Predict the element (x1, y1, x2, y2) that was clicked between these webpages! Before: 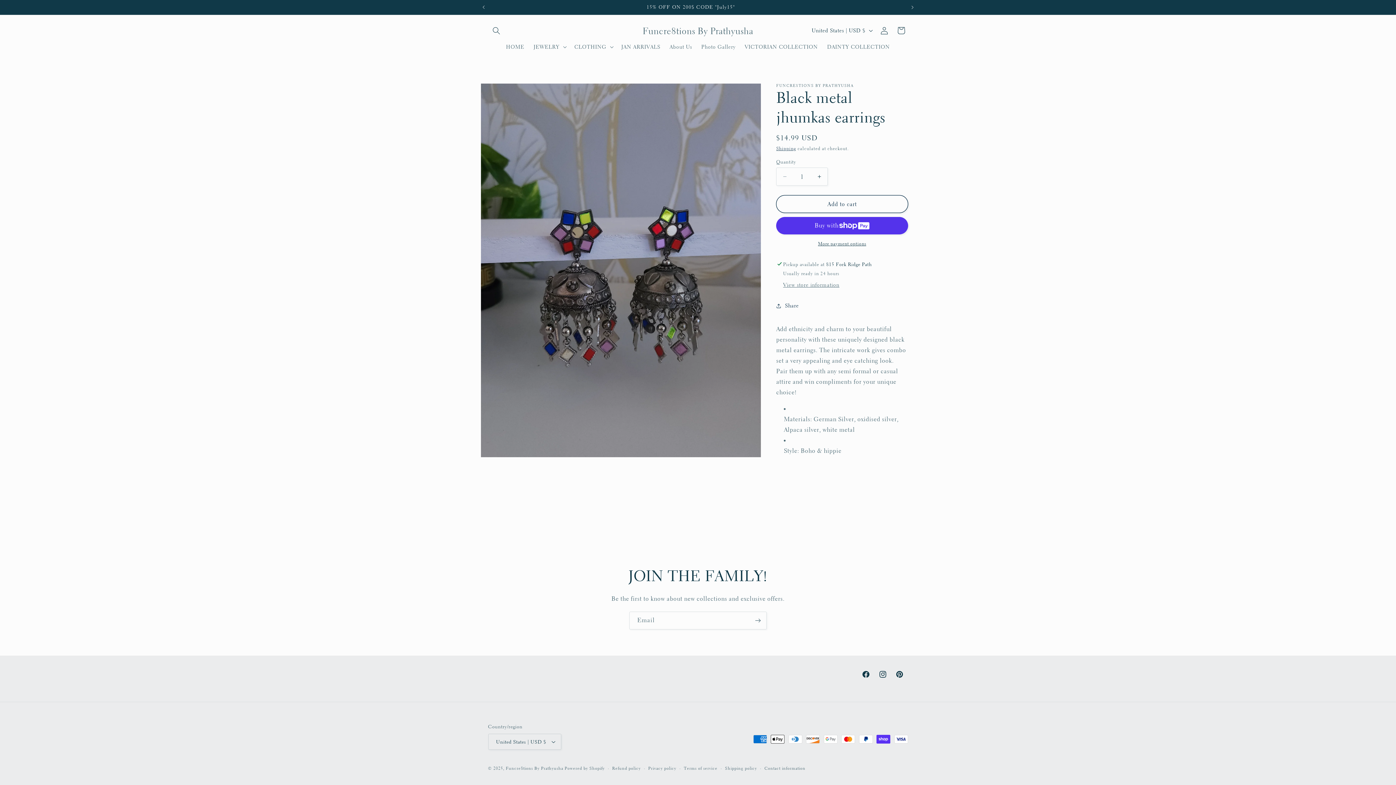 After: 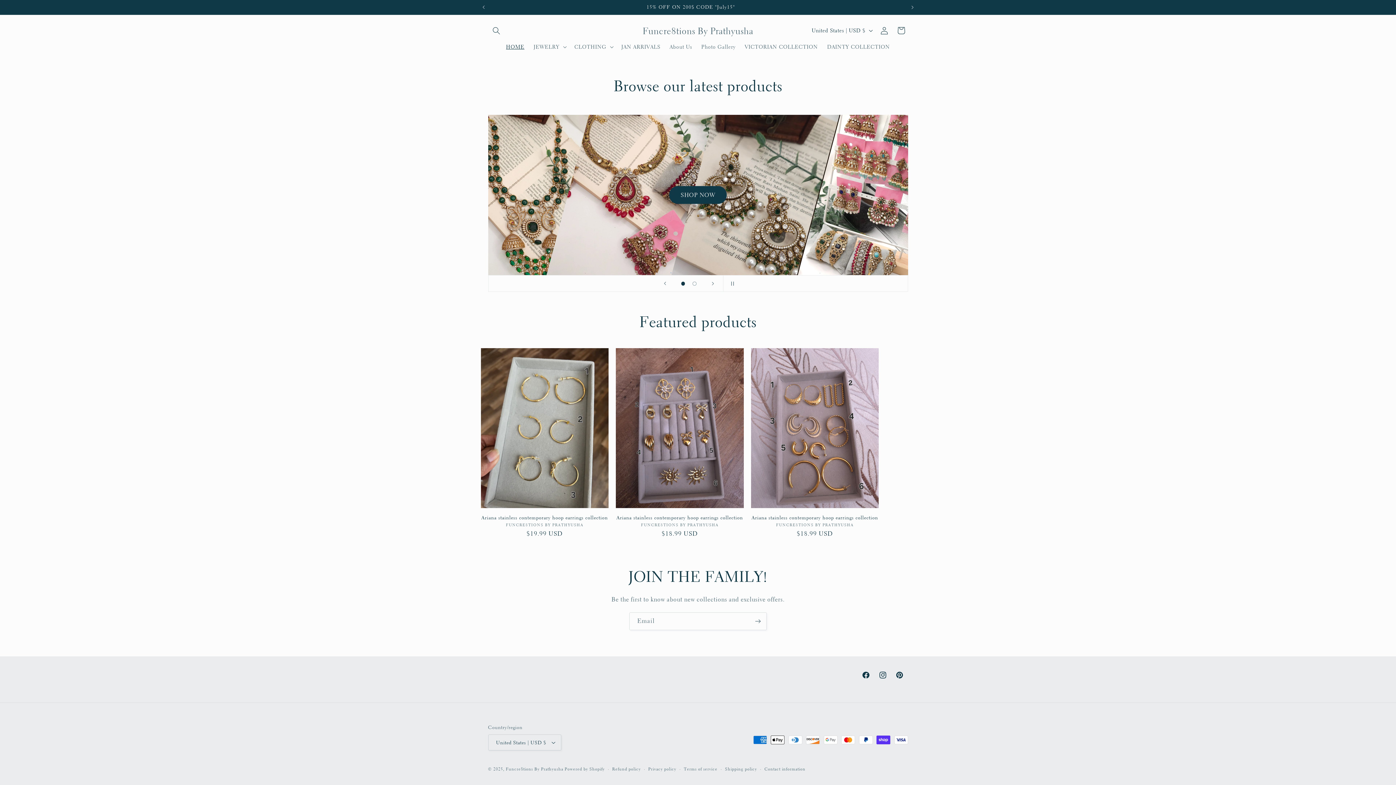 Action: label: HOME bbox: (501, 38, 529, 54)